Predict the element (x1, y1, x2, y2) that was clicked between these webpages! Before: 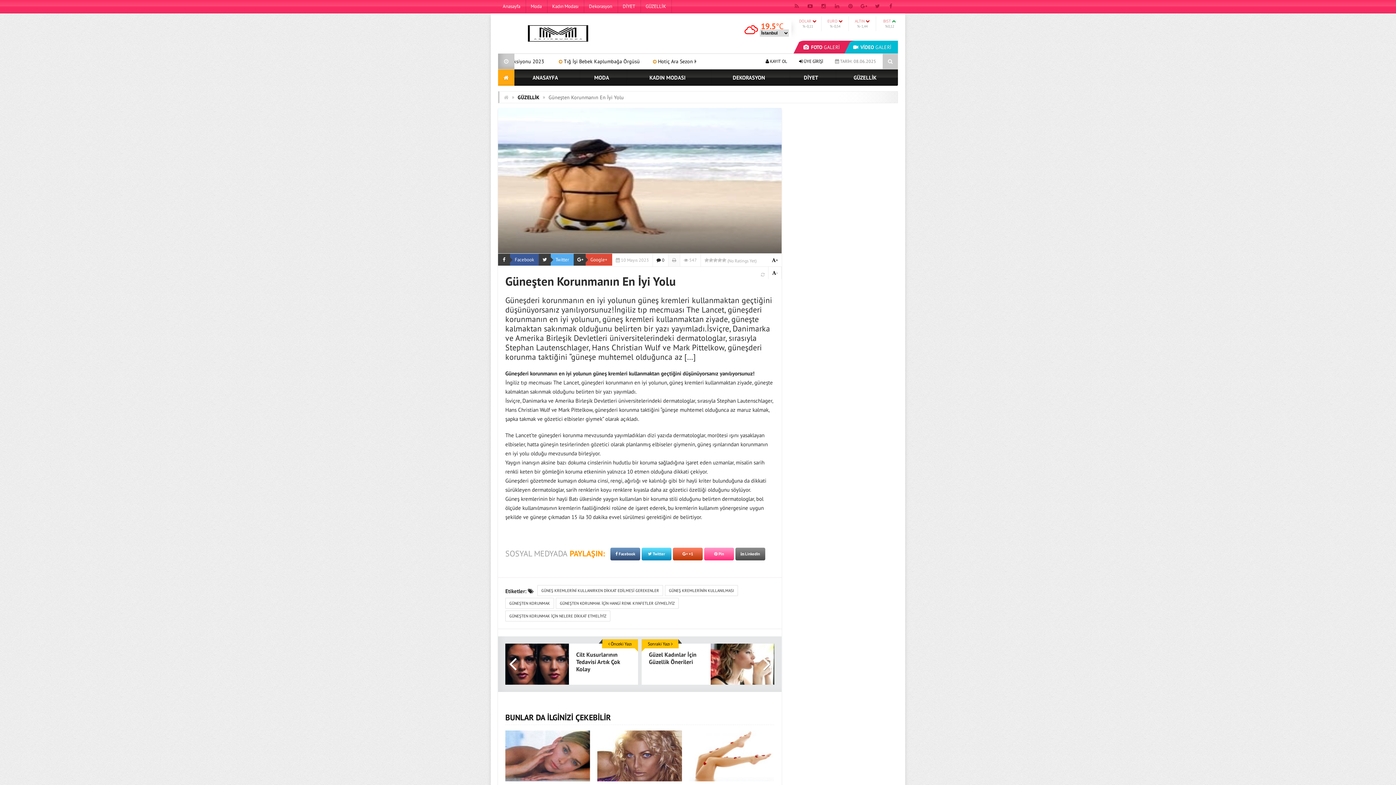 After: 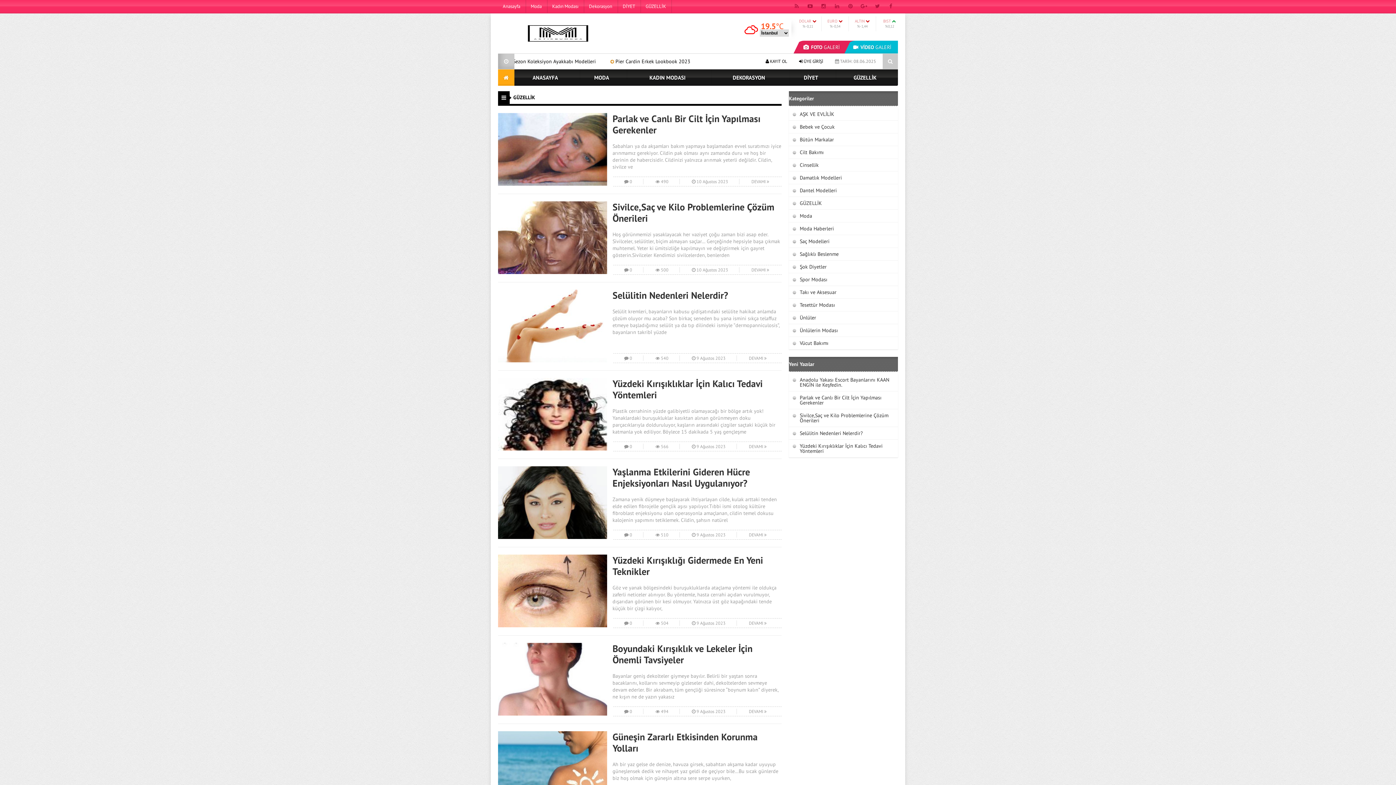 Action: label: GÜZELLİK bbox: (517, 93, 539, 101)